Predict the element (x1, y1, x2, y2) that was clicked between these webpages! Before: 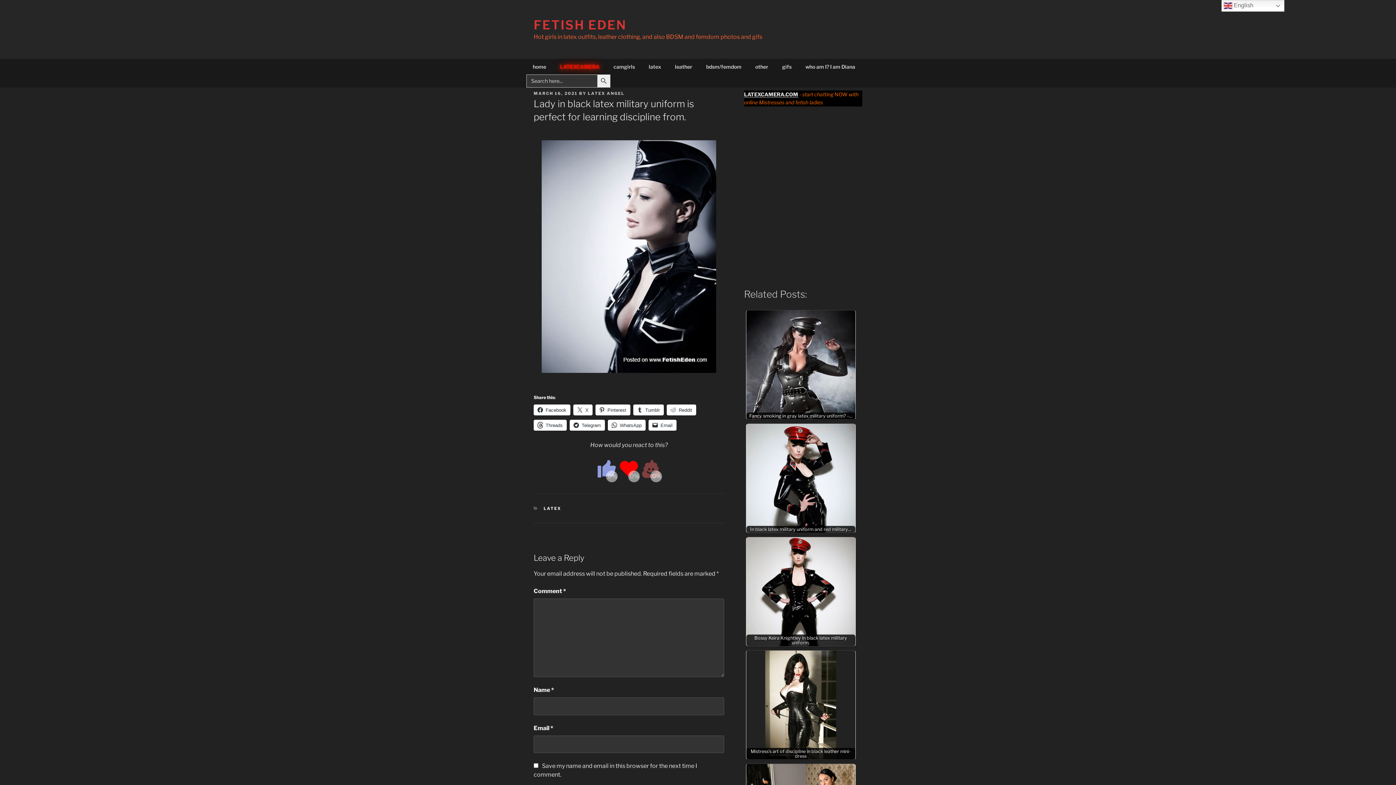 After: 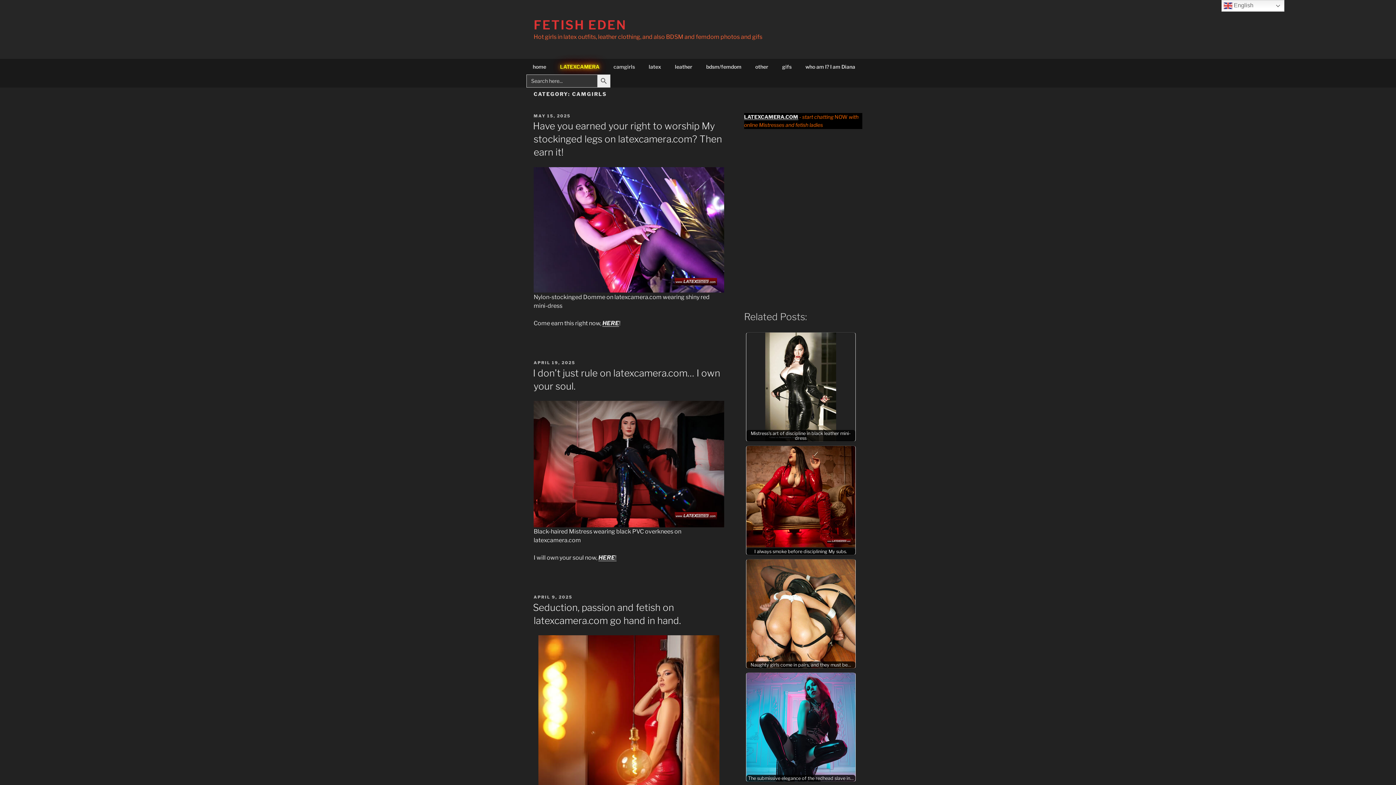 Action: bbox: (607, 58, 641, 74) label: camgirls